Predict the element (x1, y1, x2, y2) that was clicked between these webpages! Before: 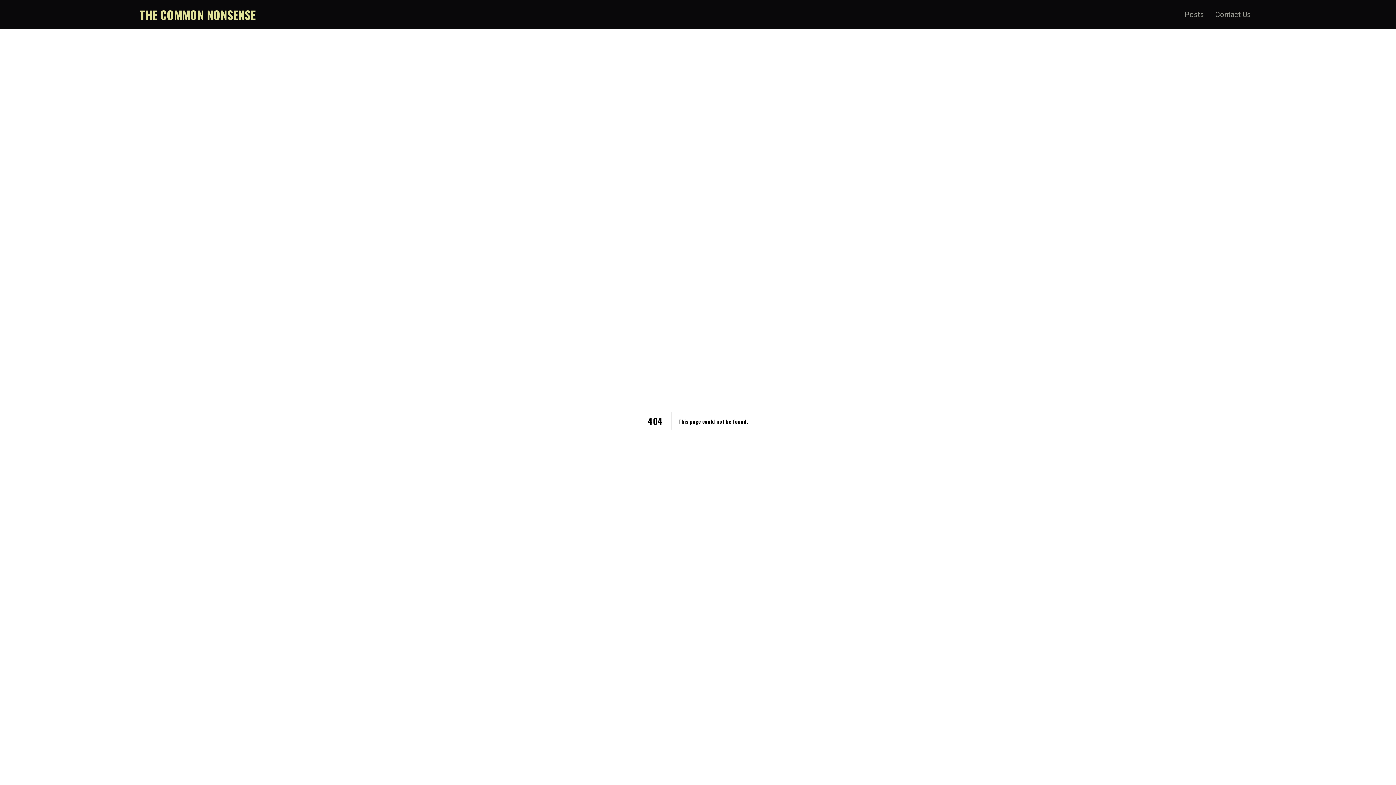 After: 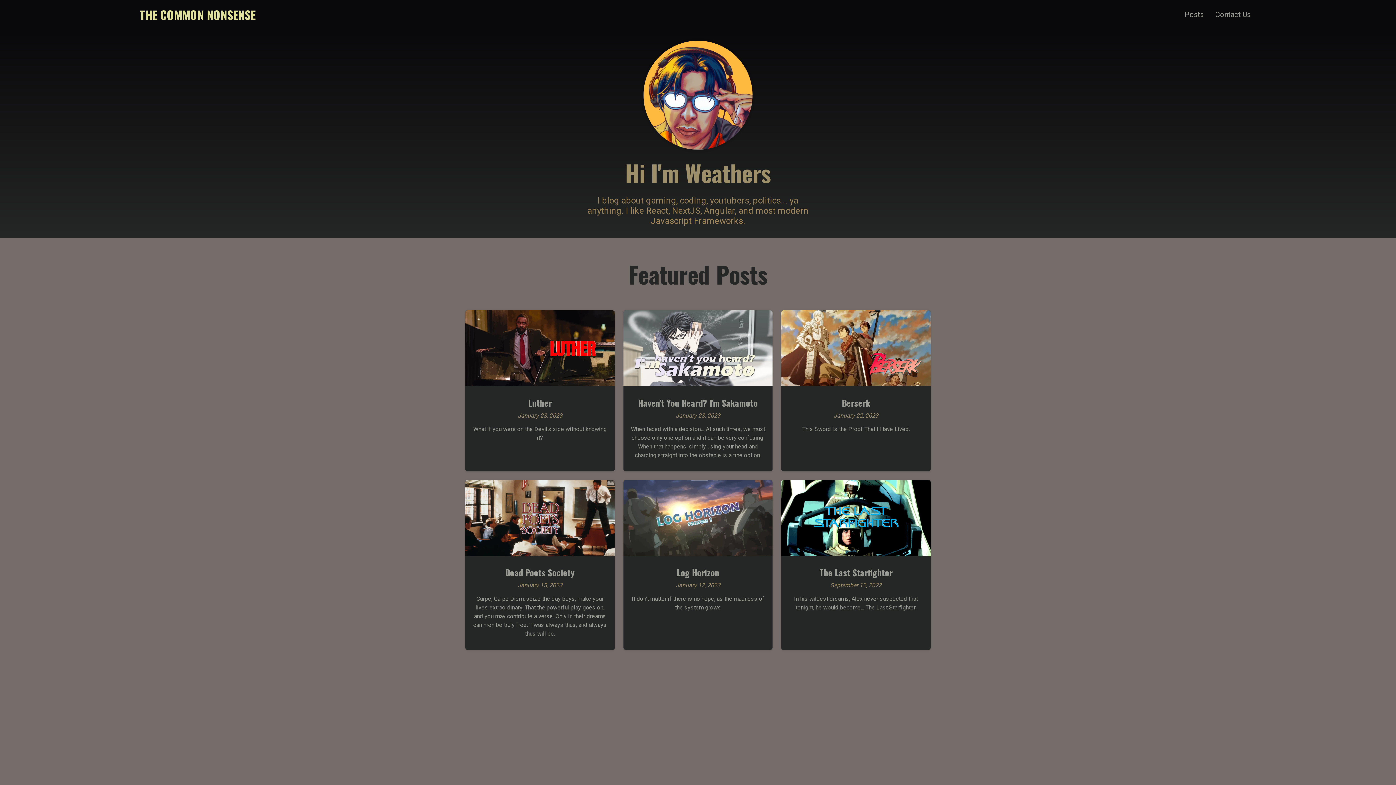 Action: bbox: (139, 6, 255, 23) label: THE COMMON NONSENSE